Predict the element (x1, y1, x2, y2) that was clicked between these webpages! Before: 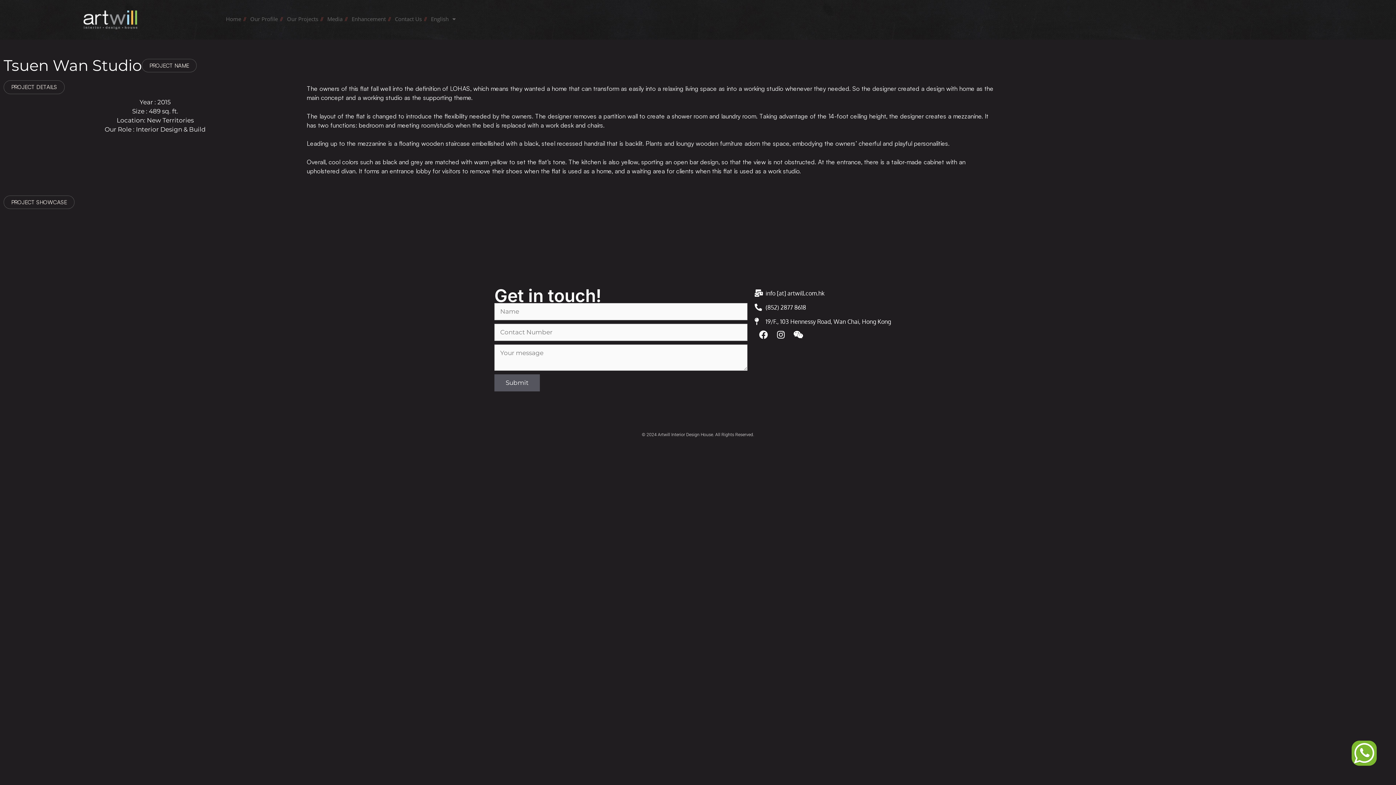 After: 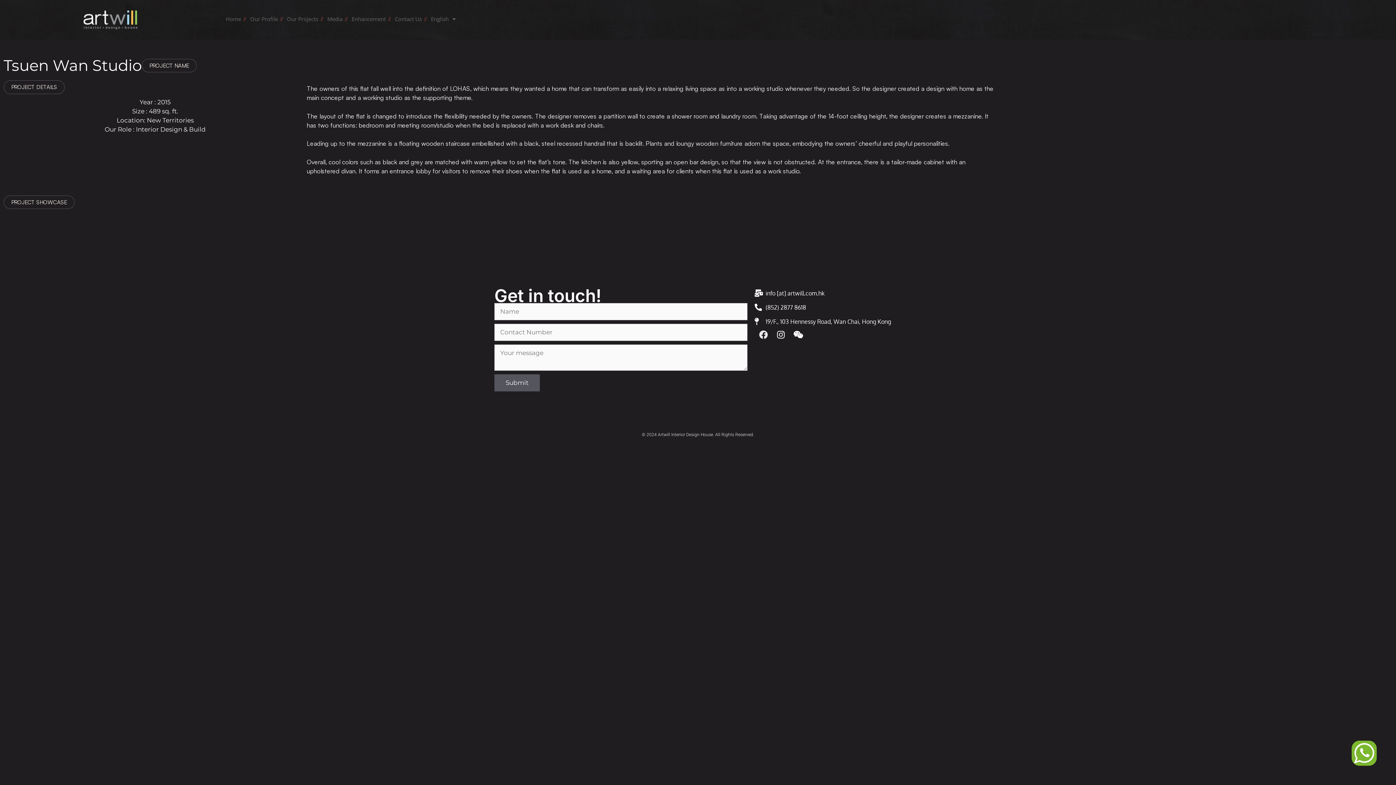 Action: label: Facebook bbox: (754, 326, 772, 343)